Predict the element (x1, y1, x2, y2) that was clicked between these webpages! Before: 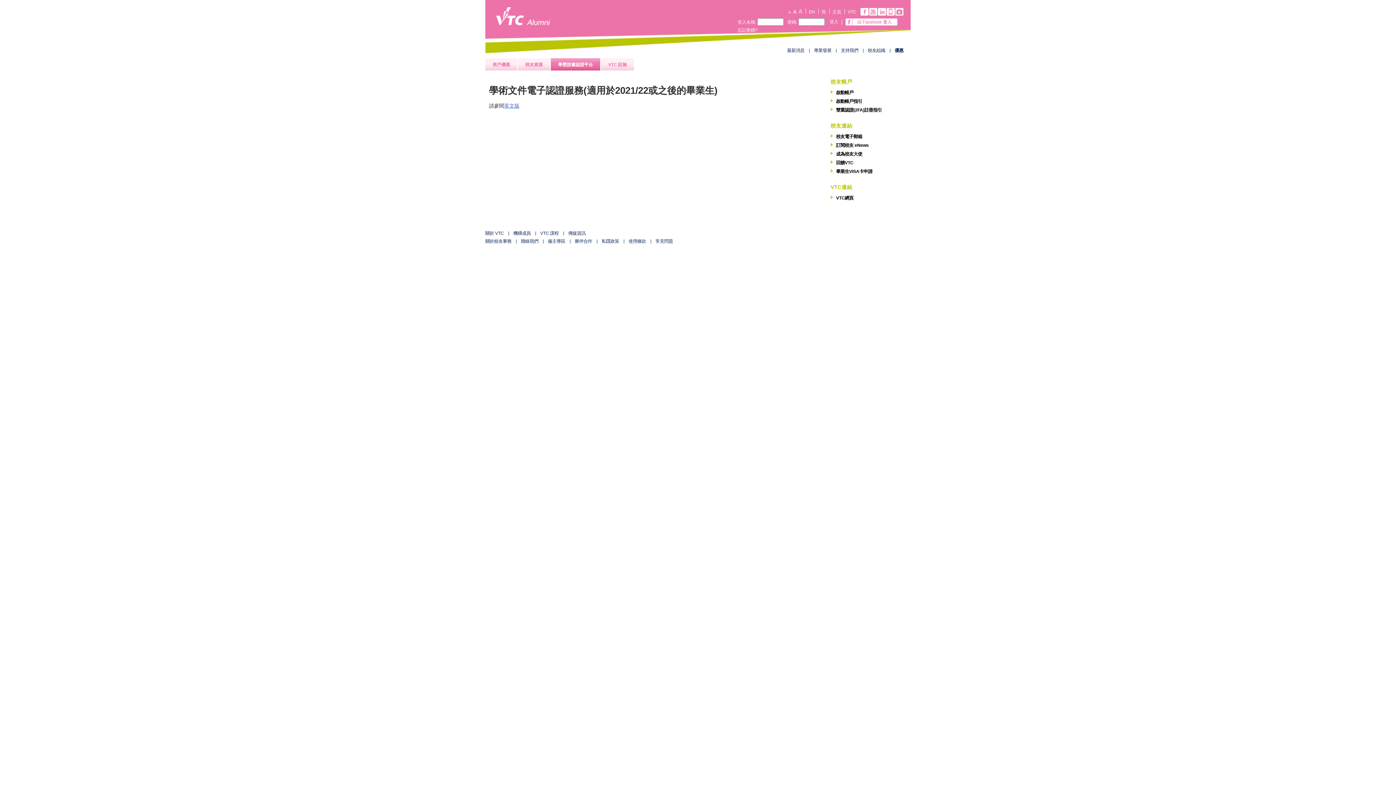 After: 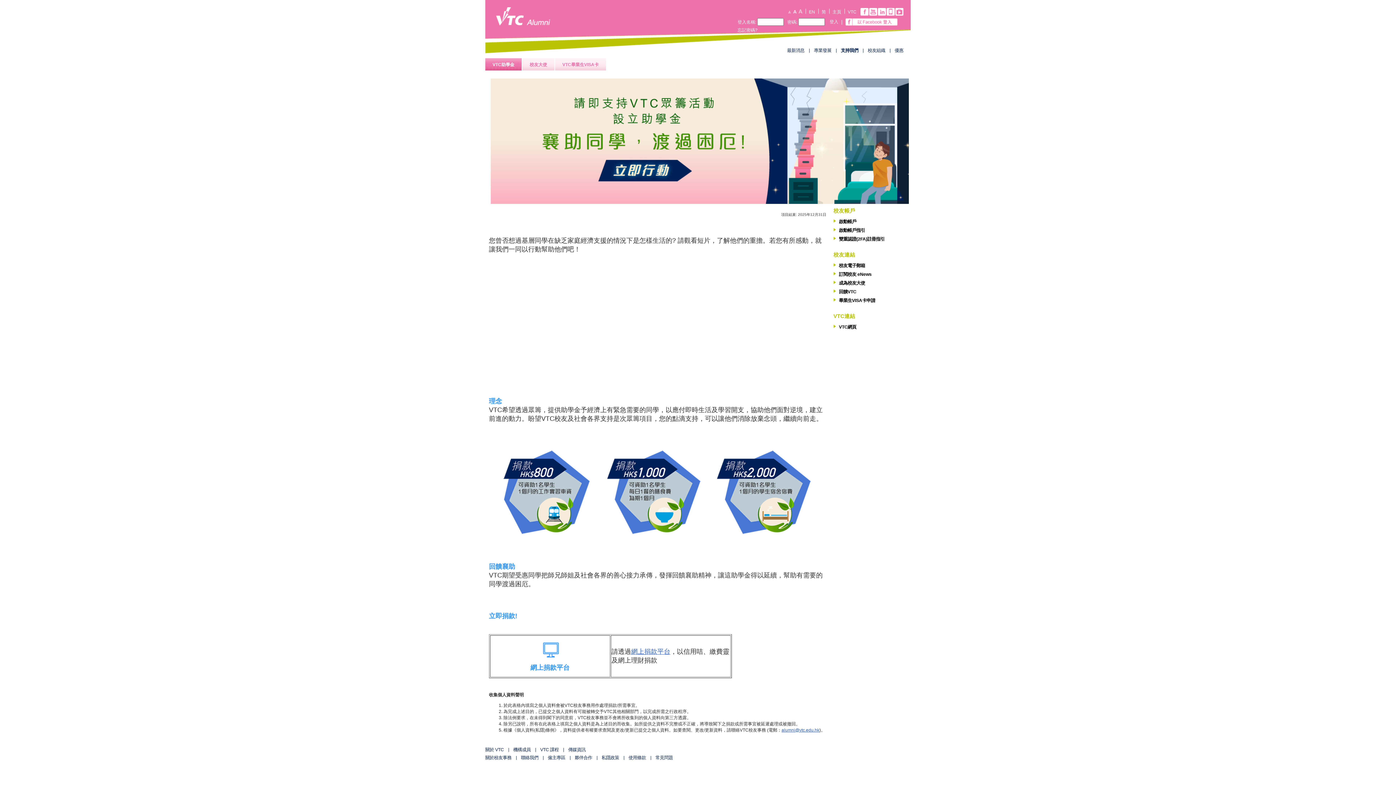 Action: label: 支持我們 bbox: (841, 48, 858, 53)